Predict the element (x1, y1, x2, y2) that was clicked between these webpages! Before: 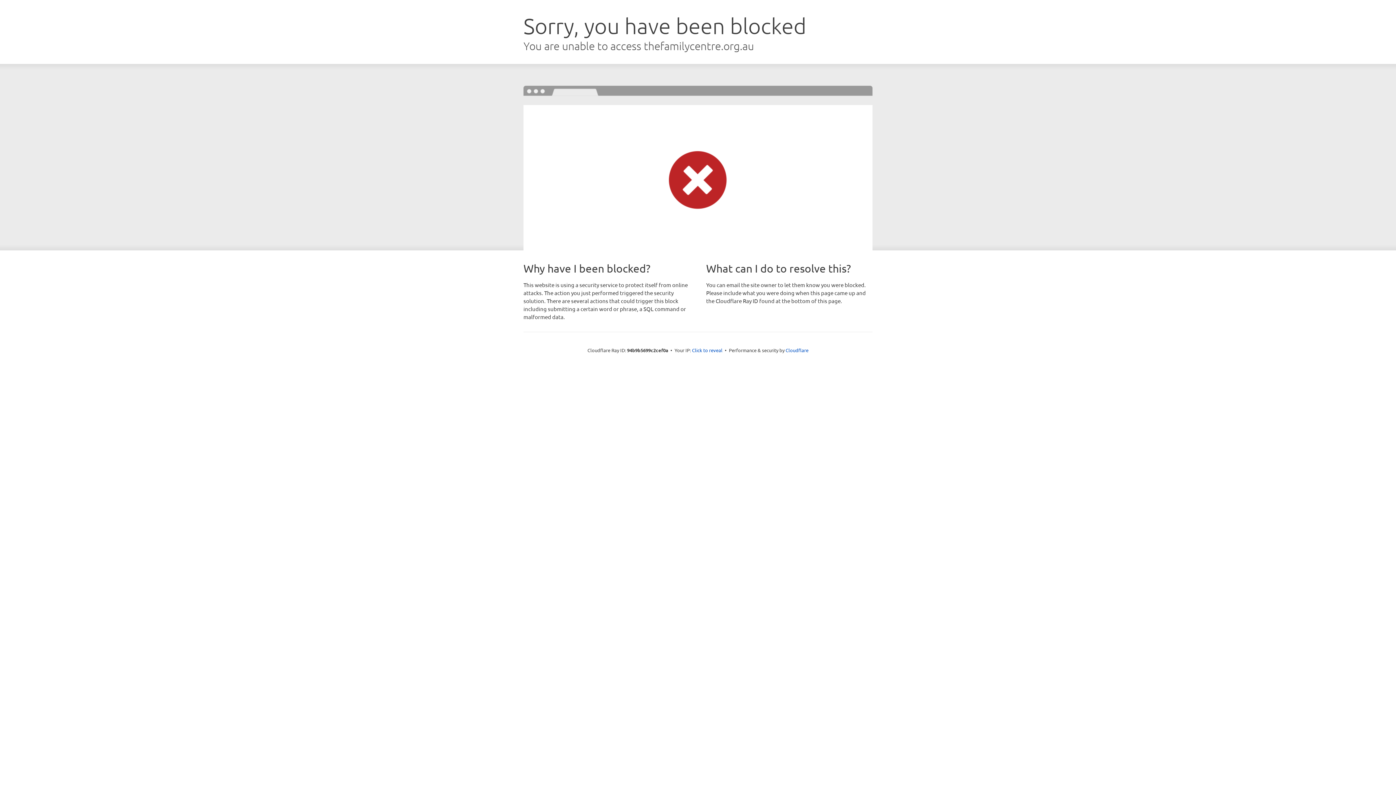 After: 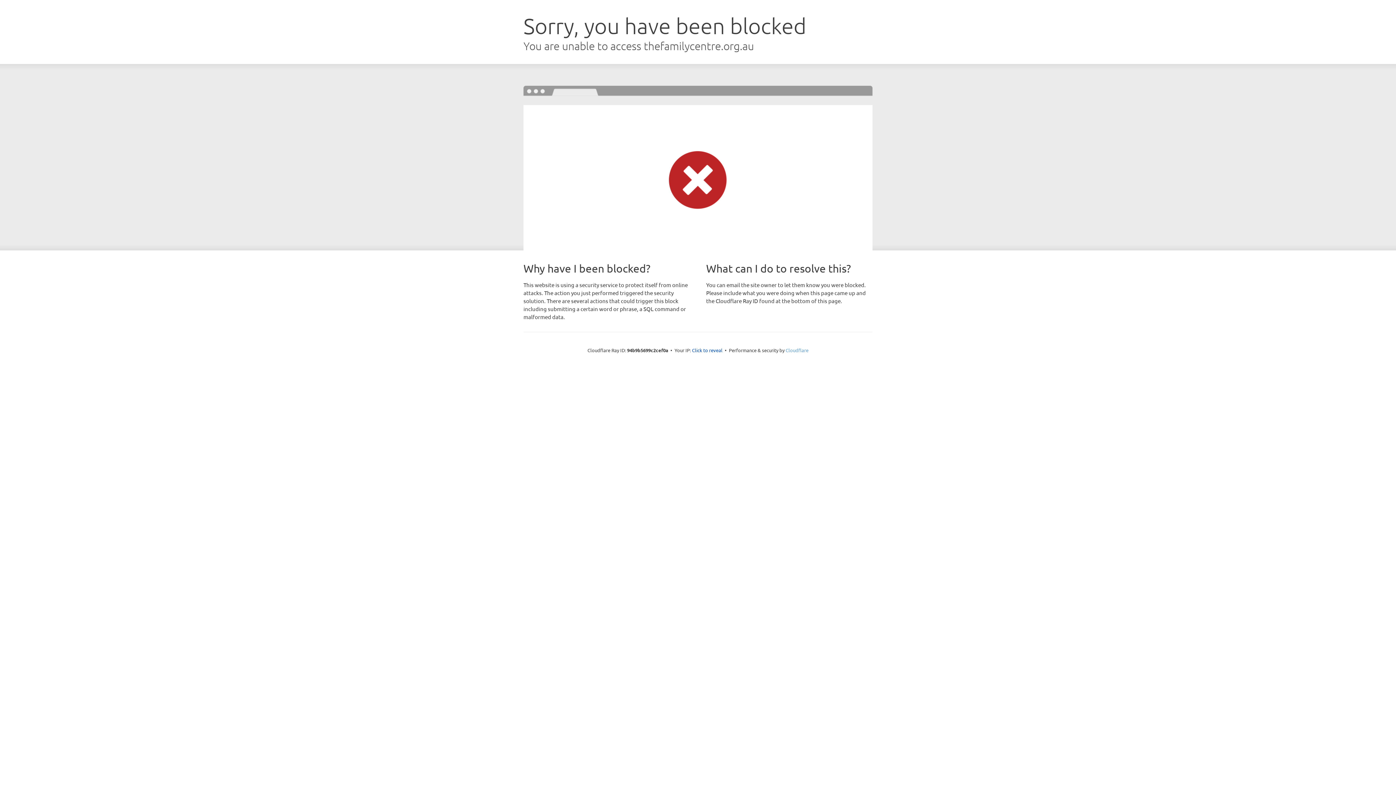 Action: bbox: (785, 347, 808, 353) label: Cloudflare